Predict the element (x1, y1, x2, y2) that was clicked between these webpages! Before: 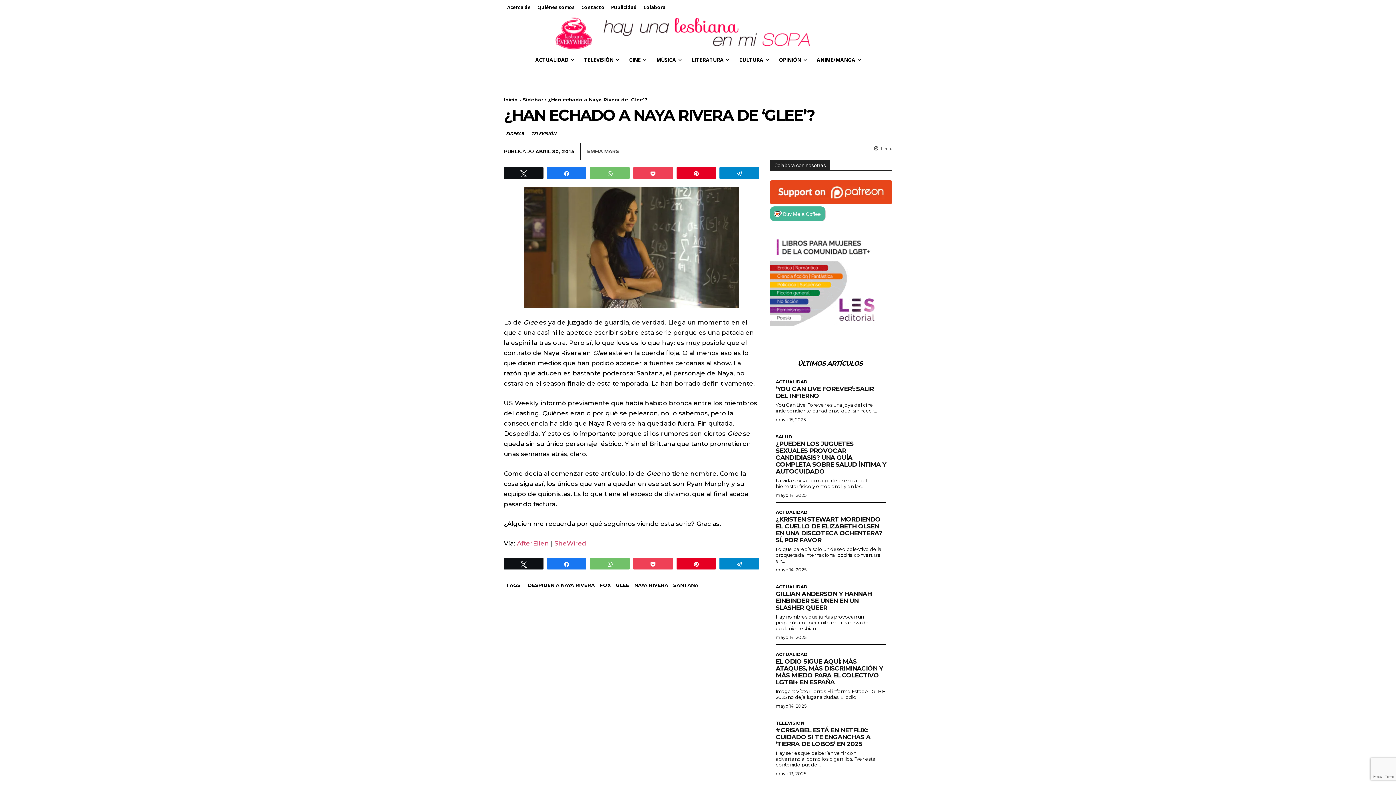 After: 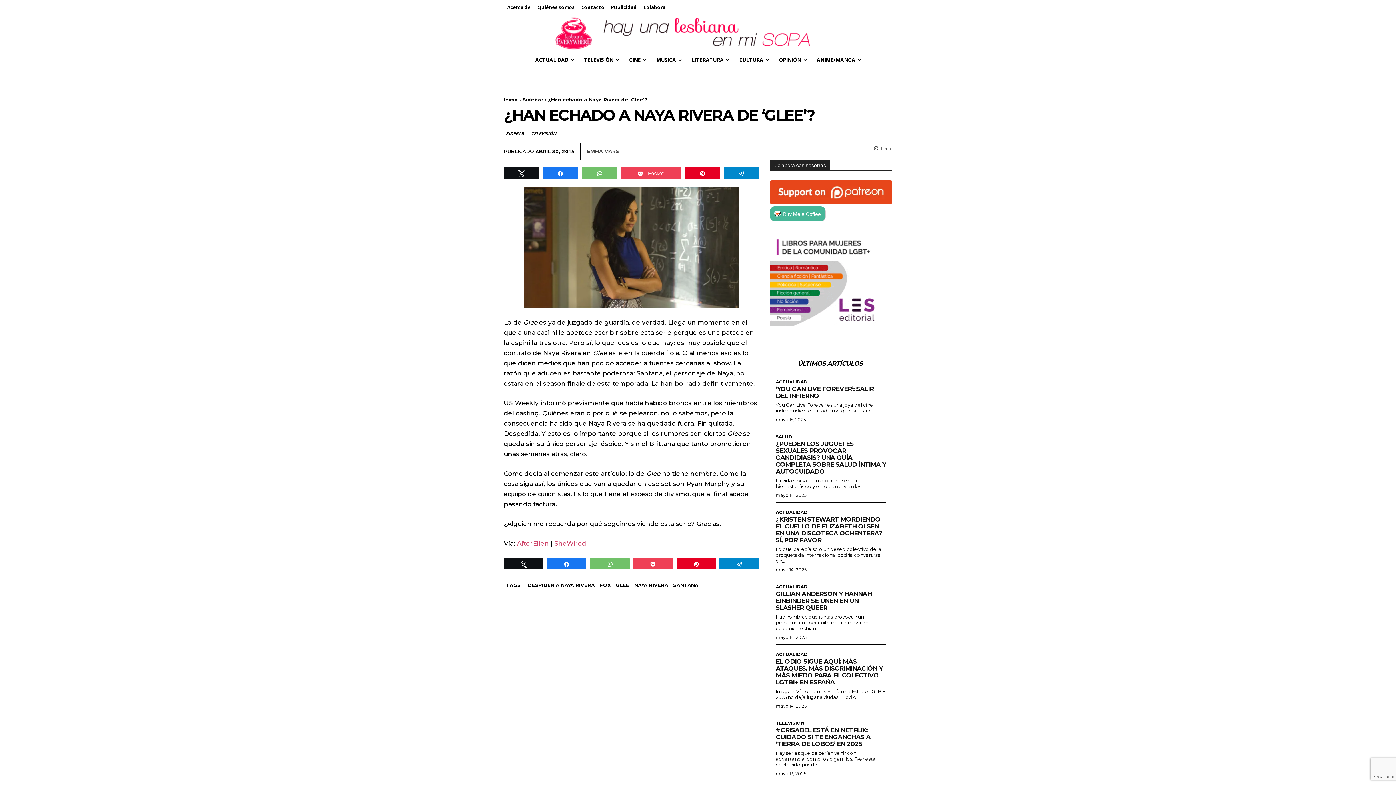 Action: label: Pocket bbox: (633, 167, 672, 178)